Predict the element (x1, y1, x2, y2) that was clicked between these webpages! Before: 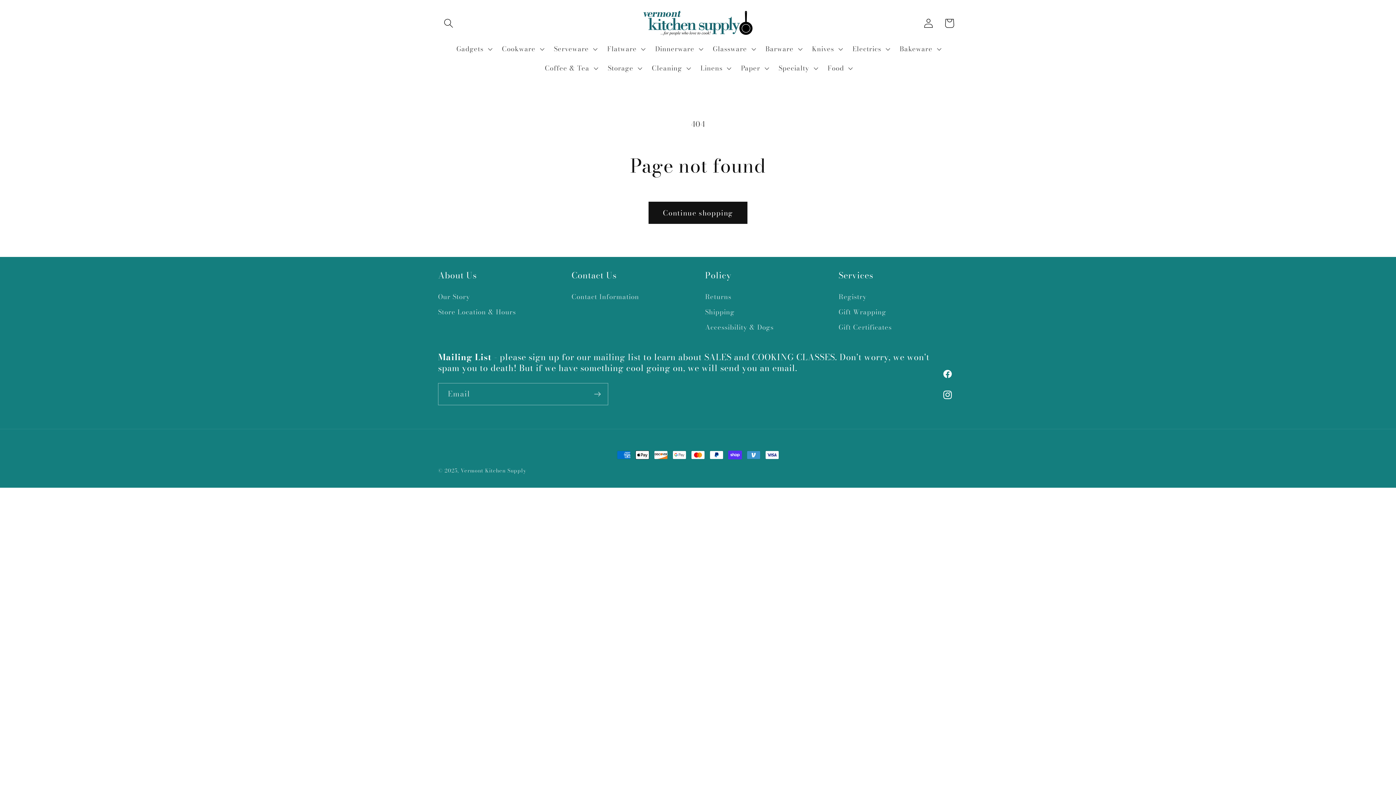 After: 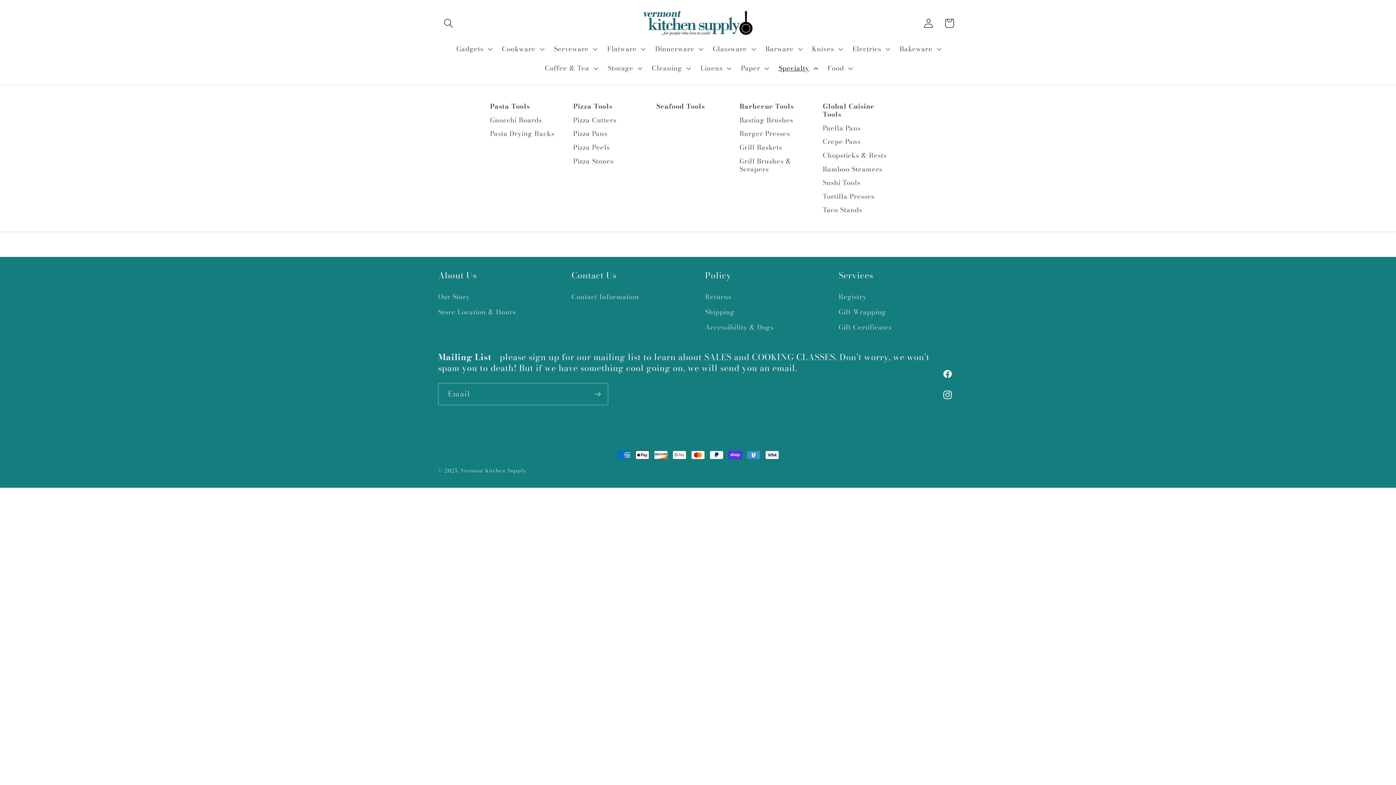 Action: bbox: (773, 58, 822, 77) label: Specialty